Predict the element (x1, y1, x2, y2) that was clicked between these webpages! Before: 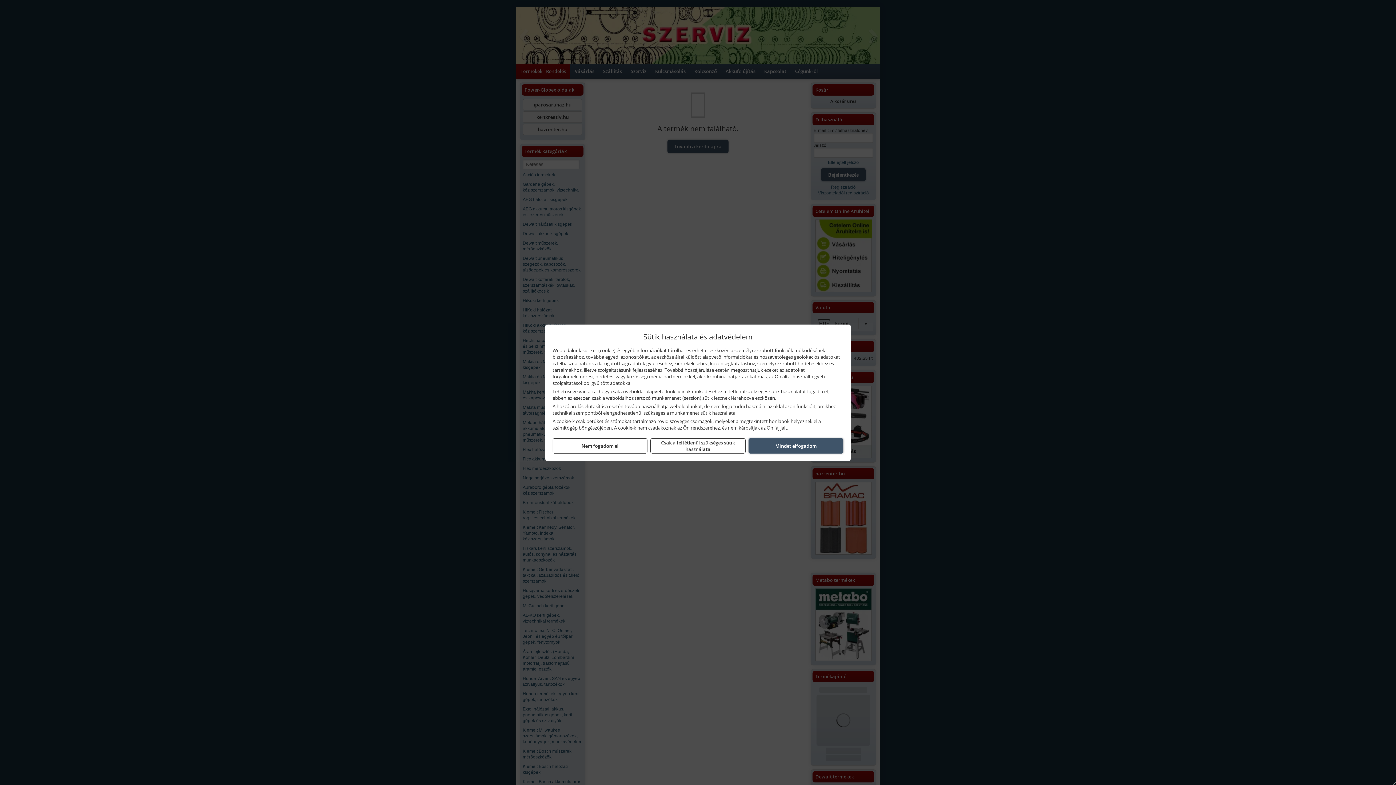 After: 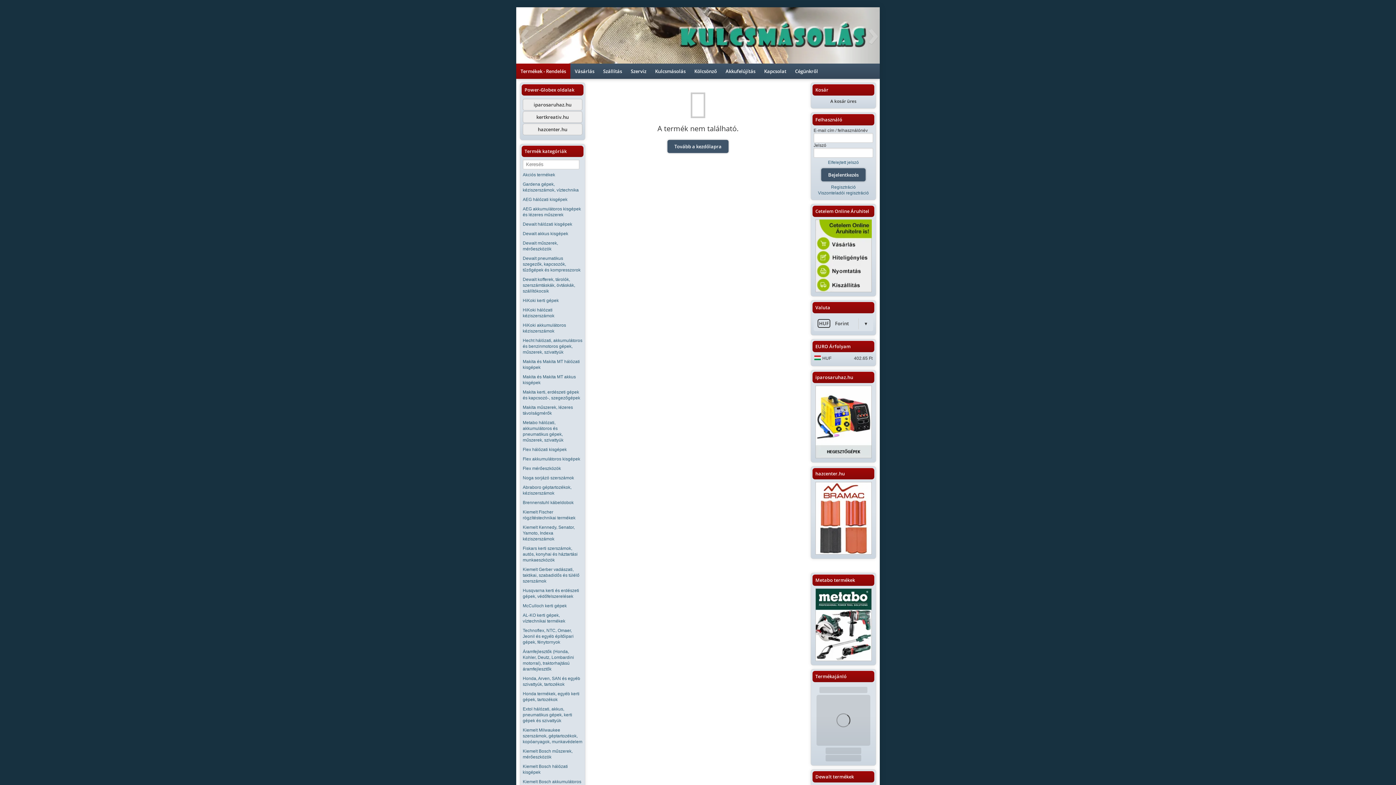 Action: bbox: (552, 438, 647, 453) label: Nem fogadom el